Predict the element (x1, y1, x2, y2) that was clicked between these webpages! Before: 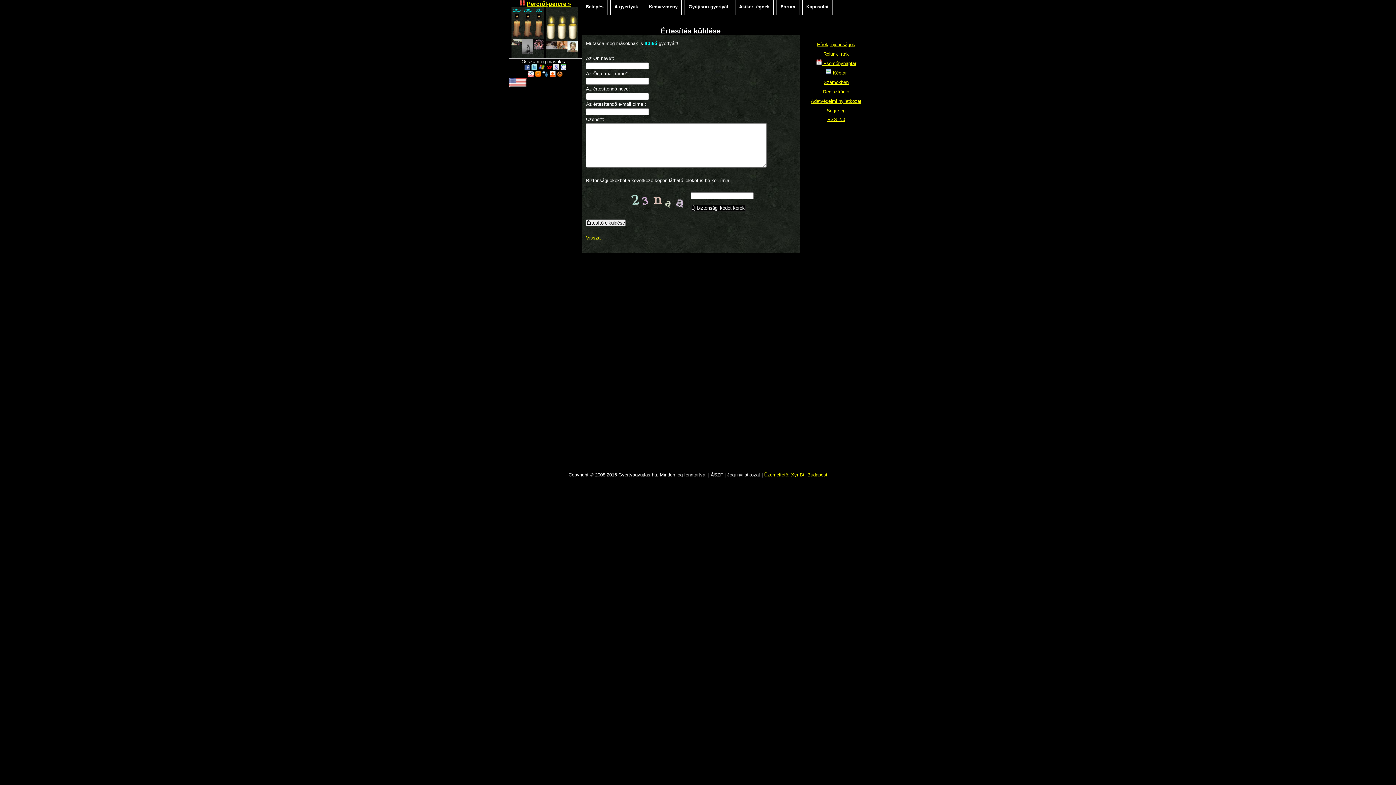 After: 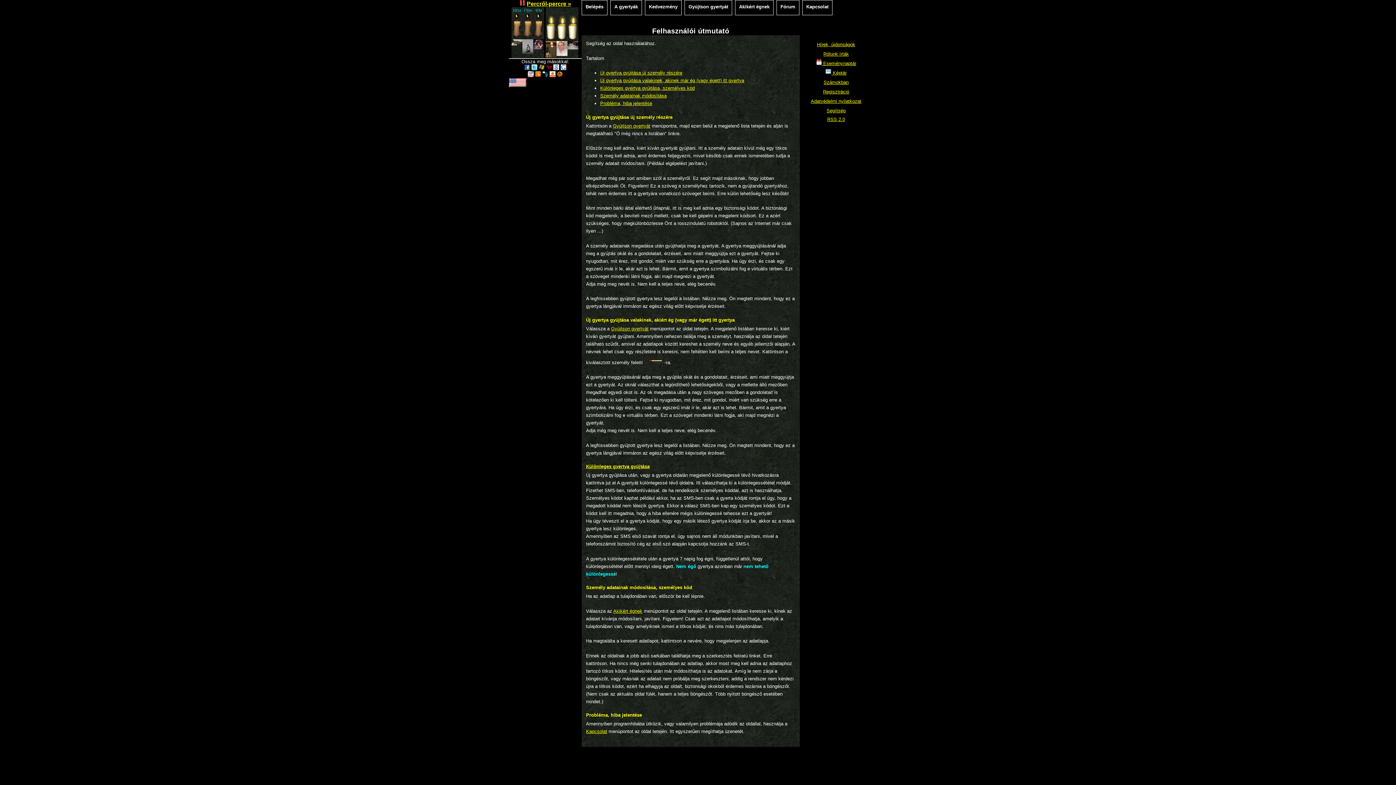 Action: label: Segítség bbox: (826, 108, 845, 113)